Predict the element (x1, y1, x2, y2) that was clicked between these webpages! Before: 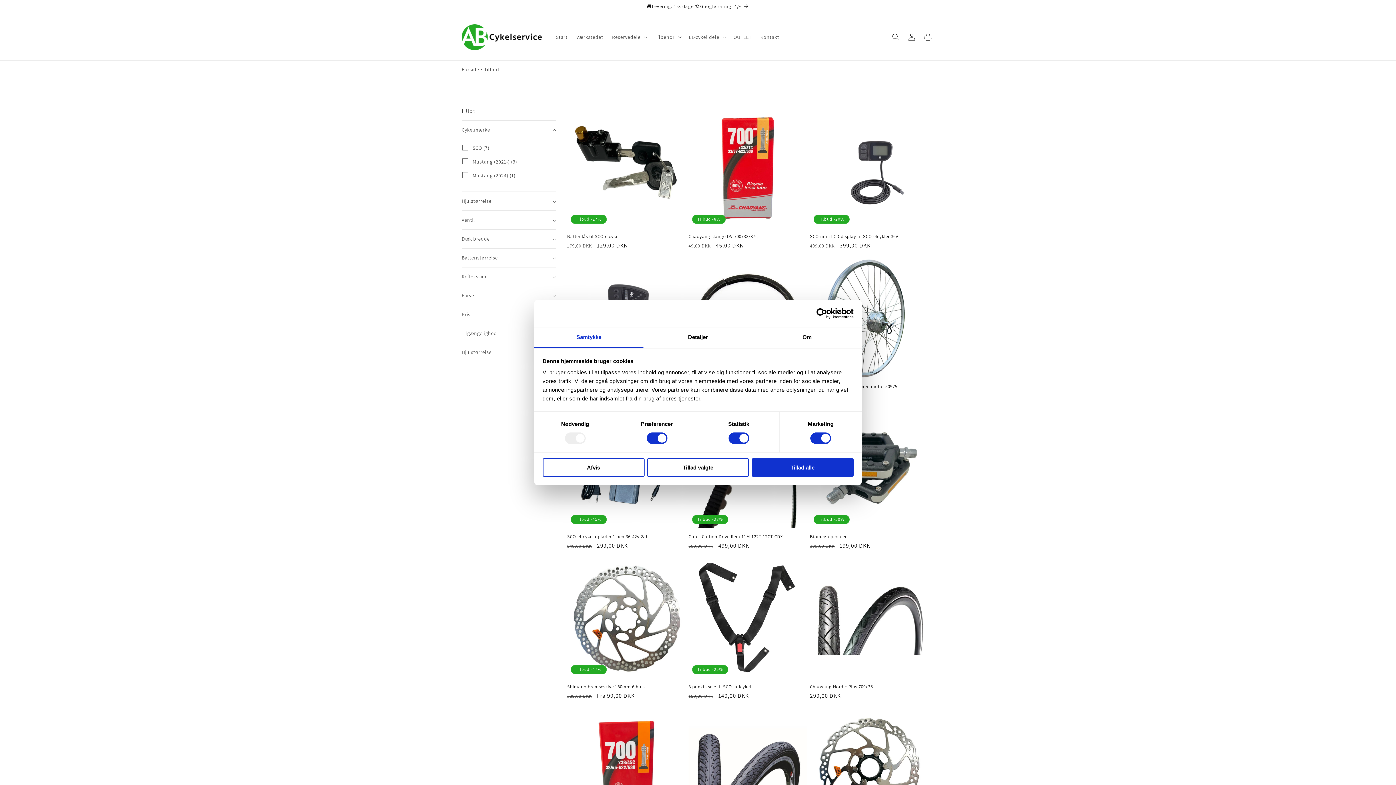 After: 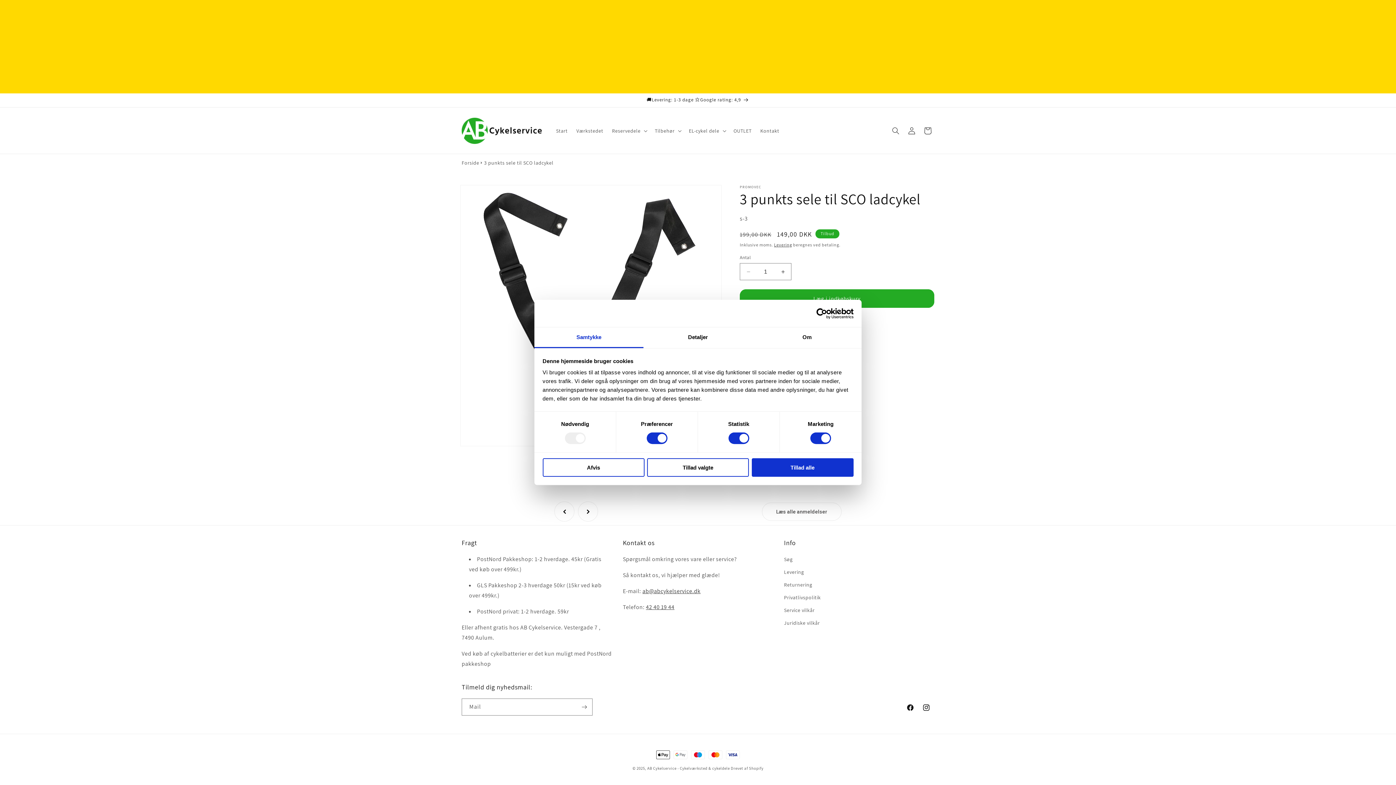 Action: bbox: (688, 684, 807, 690) label: 3 punkts sele til SCO ladcykel